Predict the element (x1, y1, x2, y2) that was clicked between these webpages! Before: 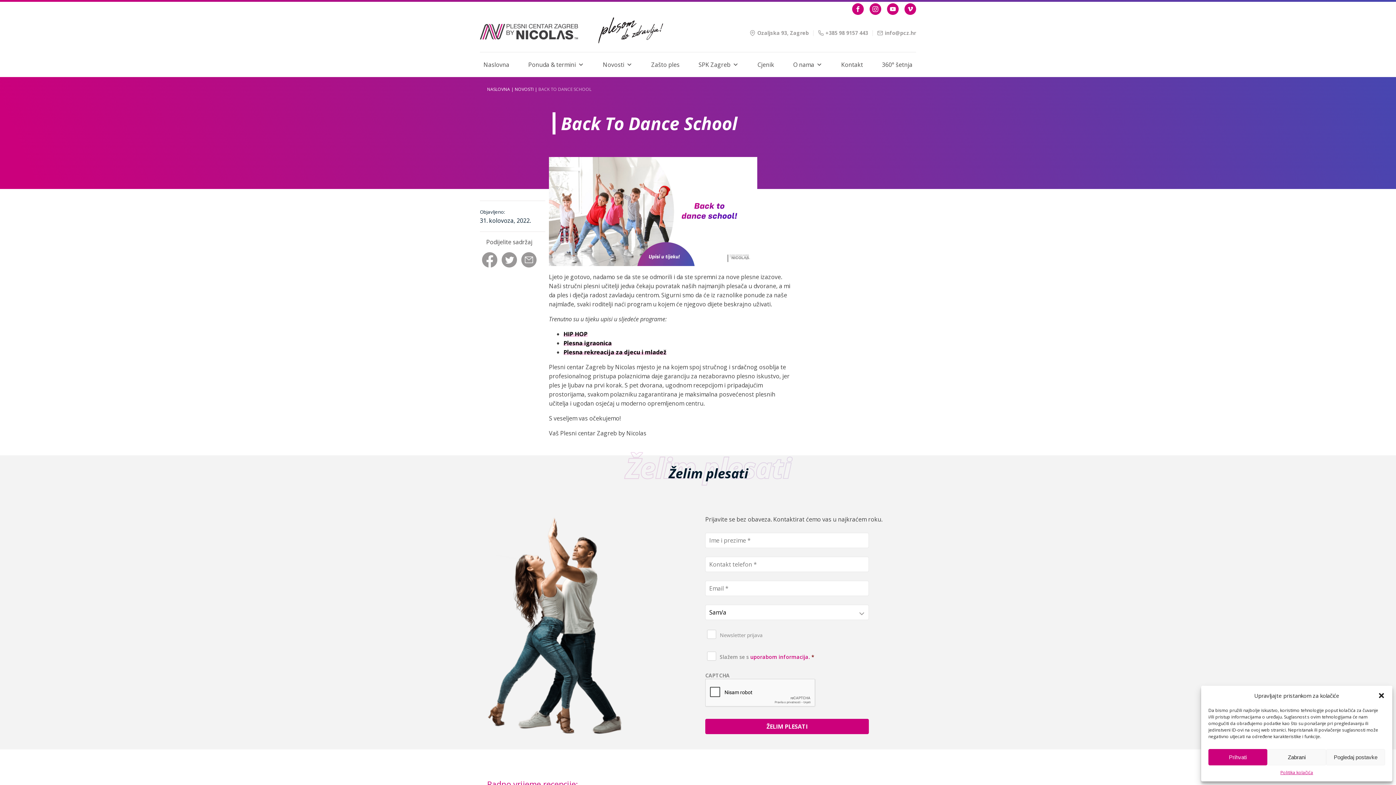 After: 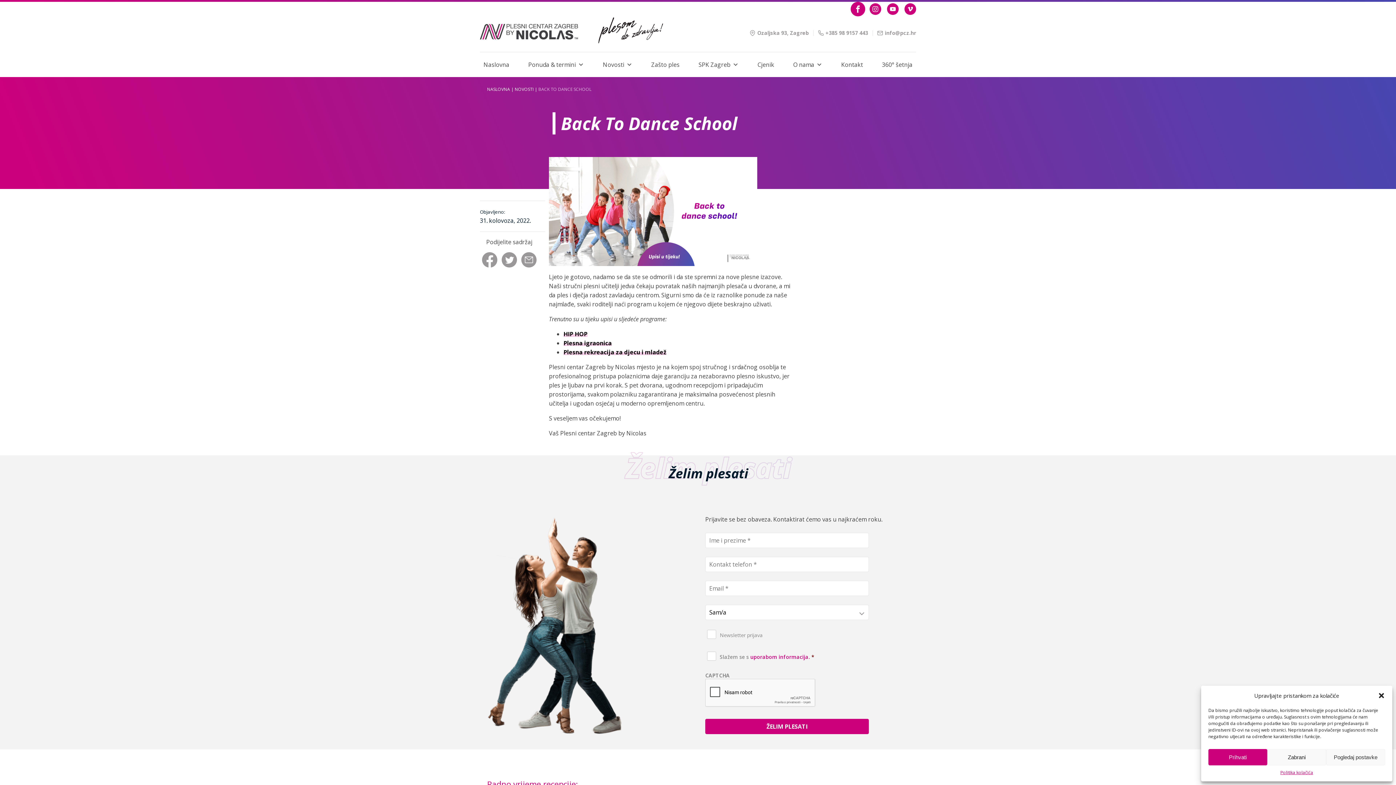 Action: bbox: (852, 3, 864, 14)